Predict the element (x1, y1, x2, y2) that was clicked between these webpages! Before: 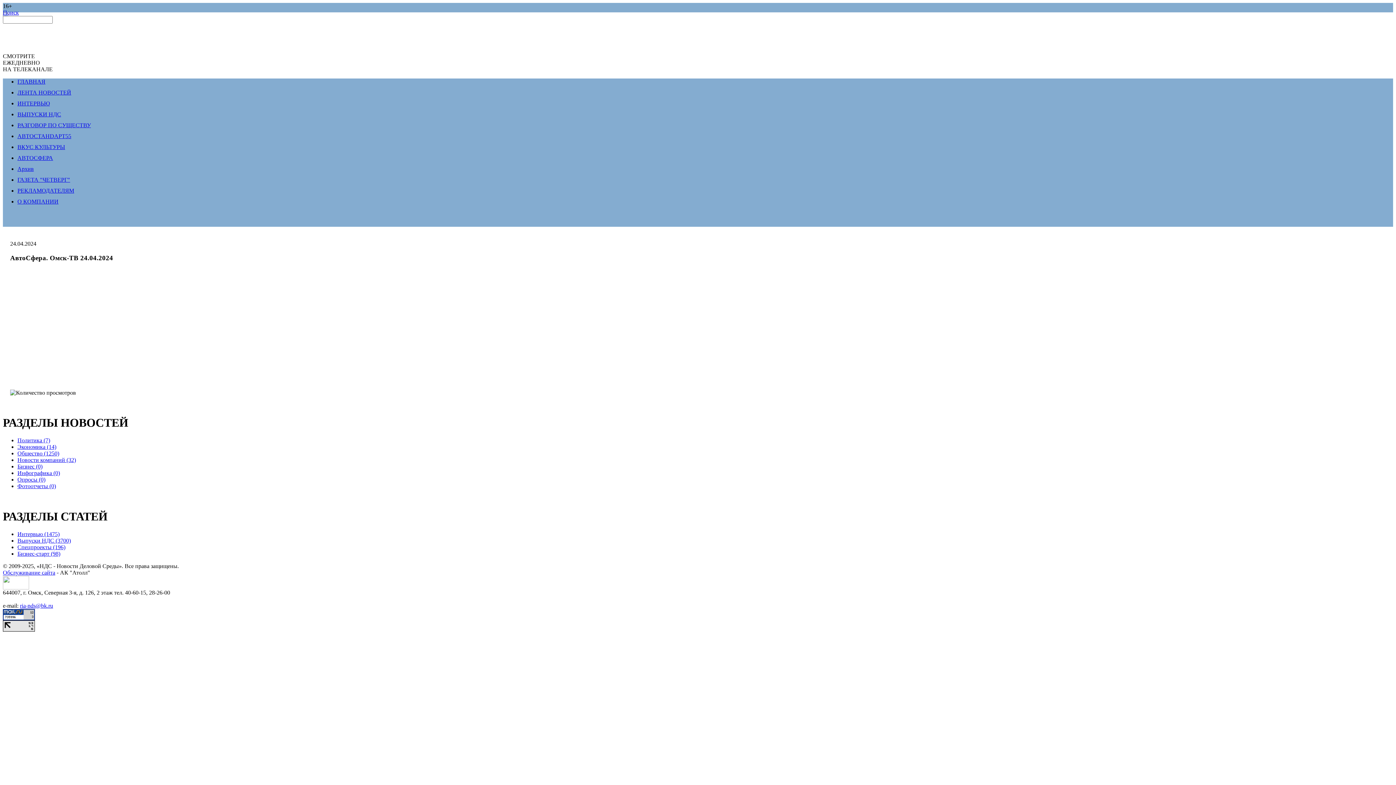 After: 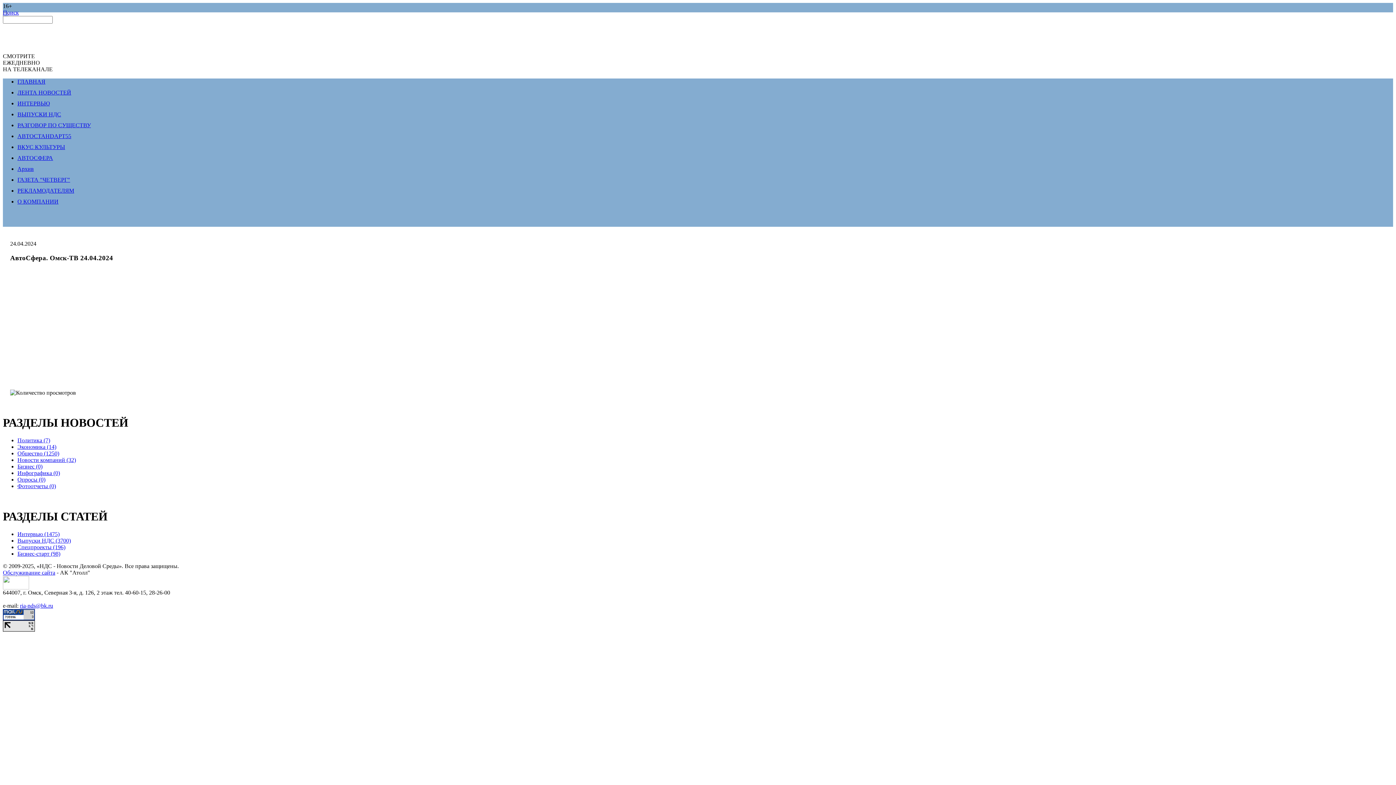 Action: bbox: (400, 20, 408, 29)